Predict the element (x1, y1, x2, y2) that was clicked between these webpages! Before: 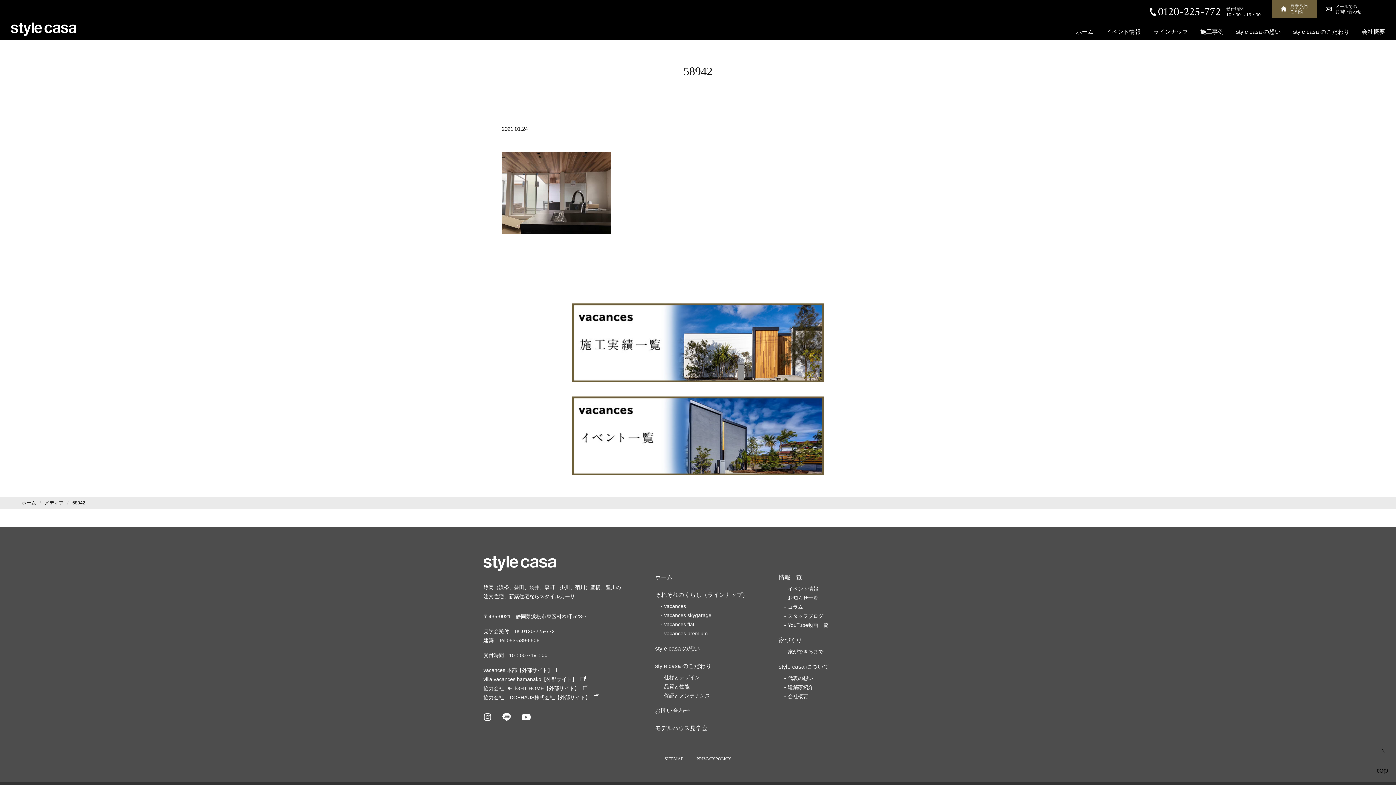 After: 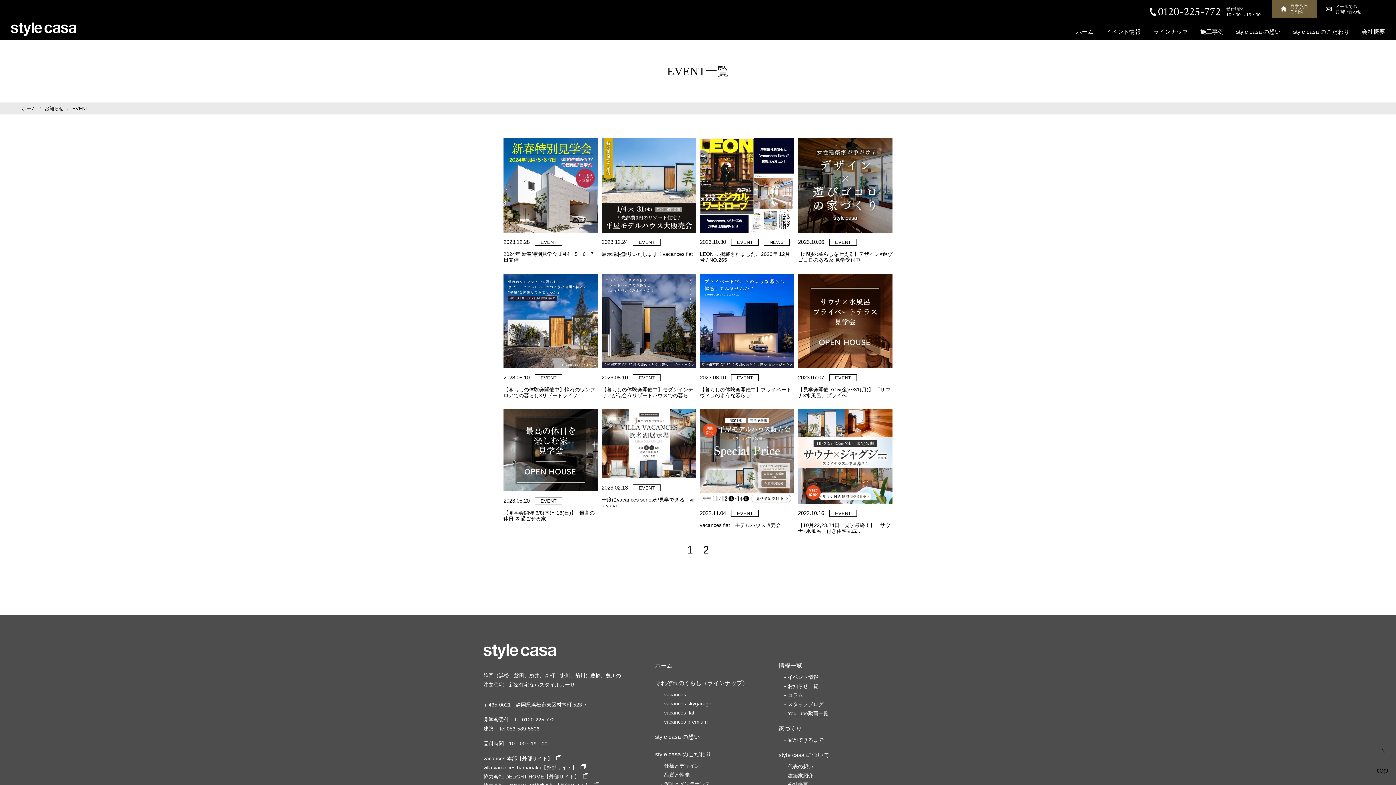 Action: bbox: (572, 470, 824, 476)